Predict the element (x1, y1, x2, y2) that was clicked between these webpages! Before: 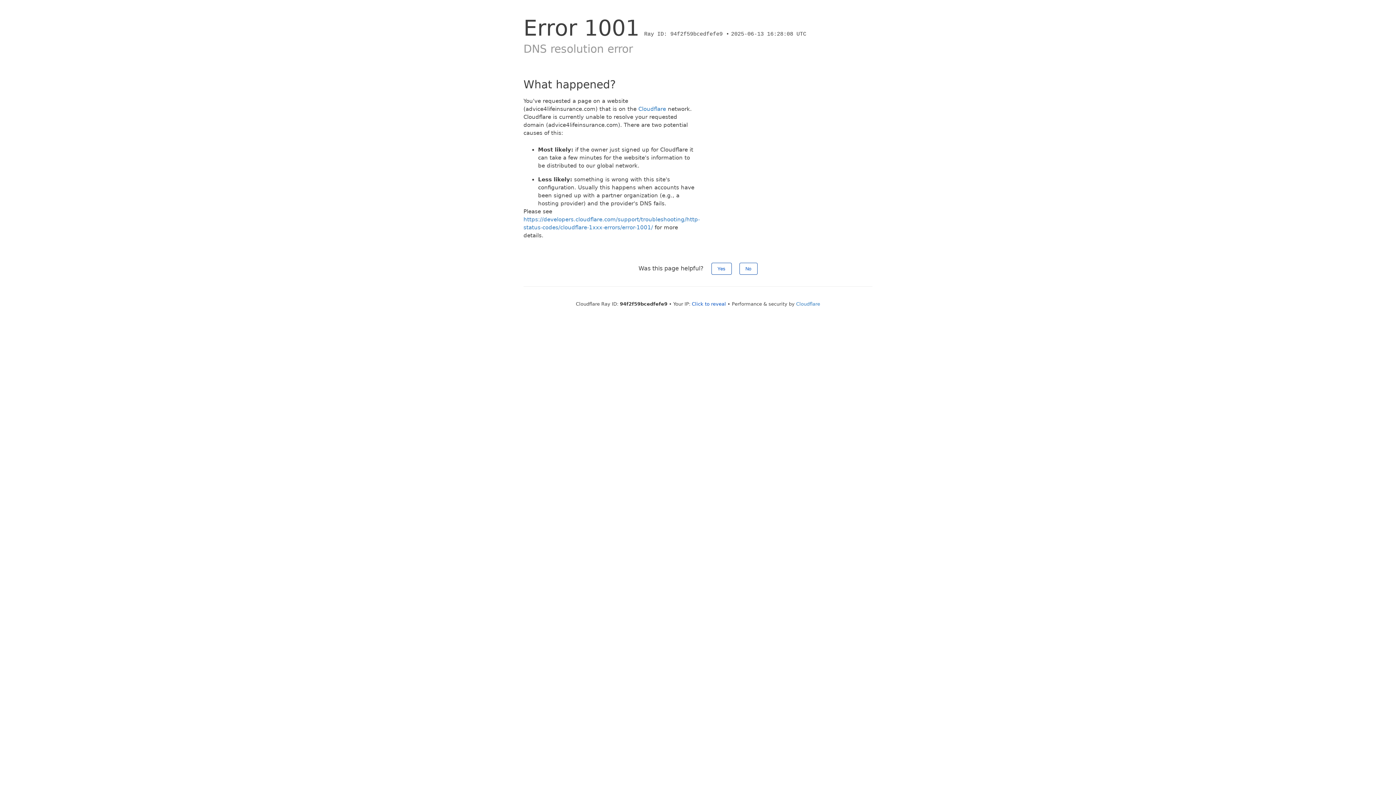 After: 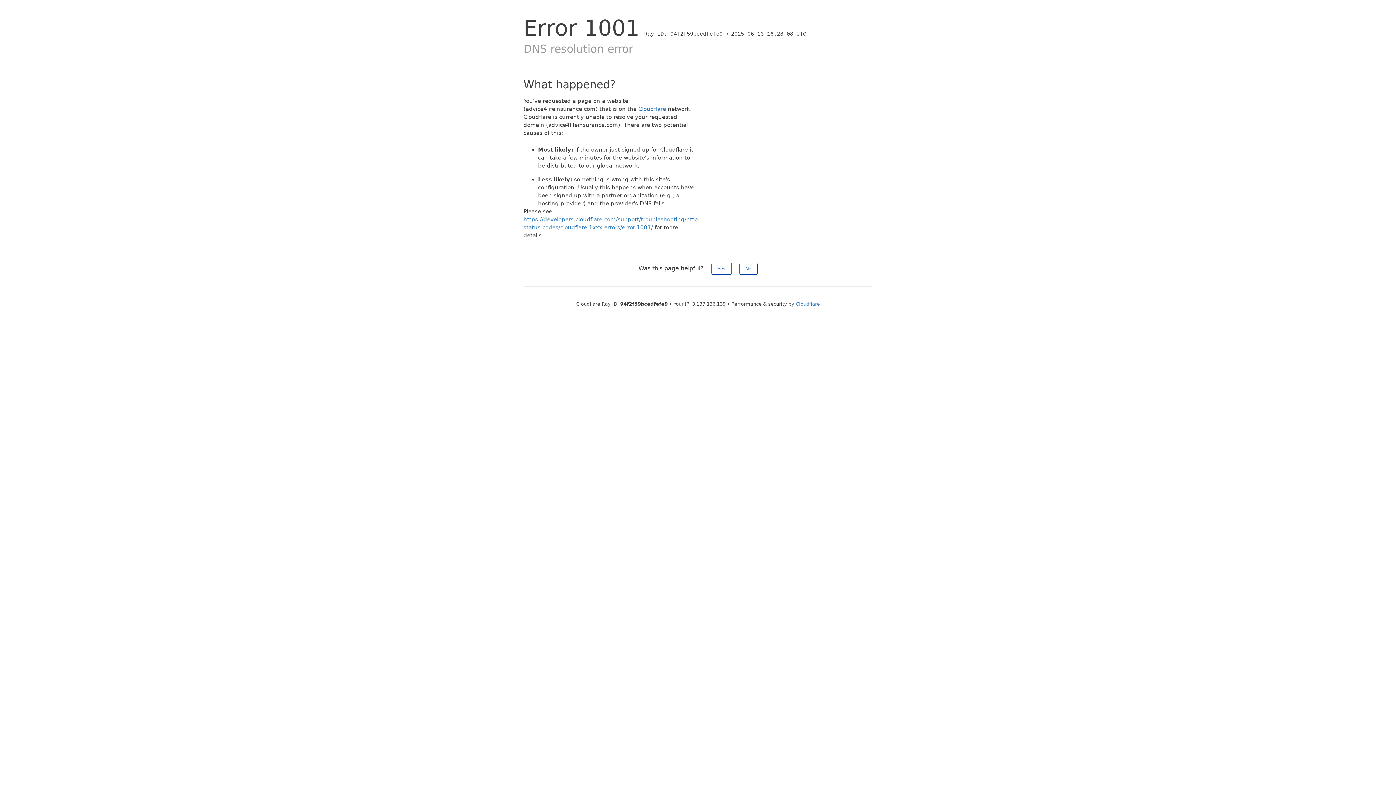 Action: bbox: (692, 301, 726, 306) label: Click to reveal